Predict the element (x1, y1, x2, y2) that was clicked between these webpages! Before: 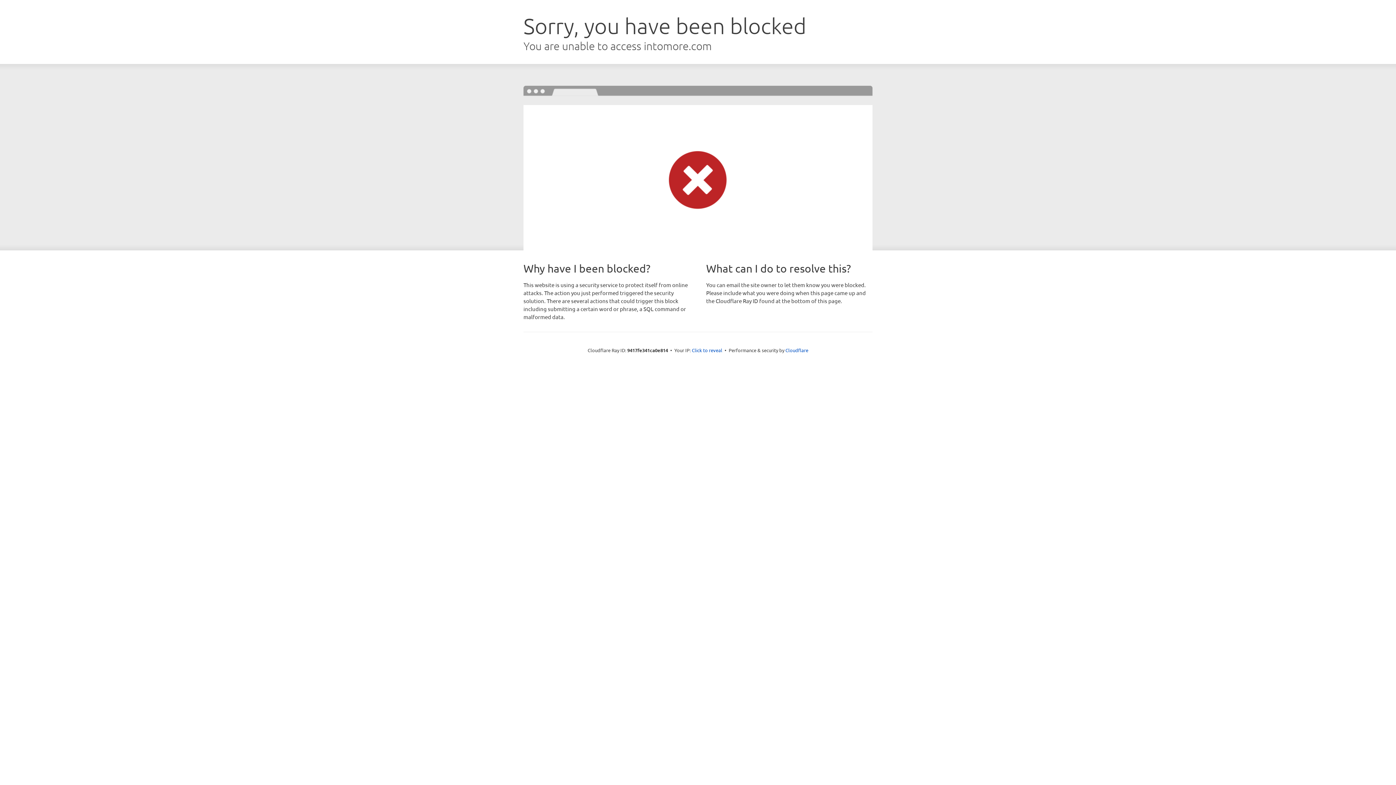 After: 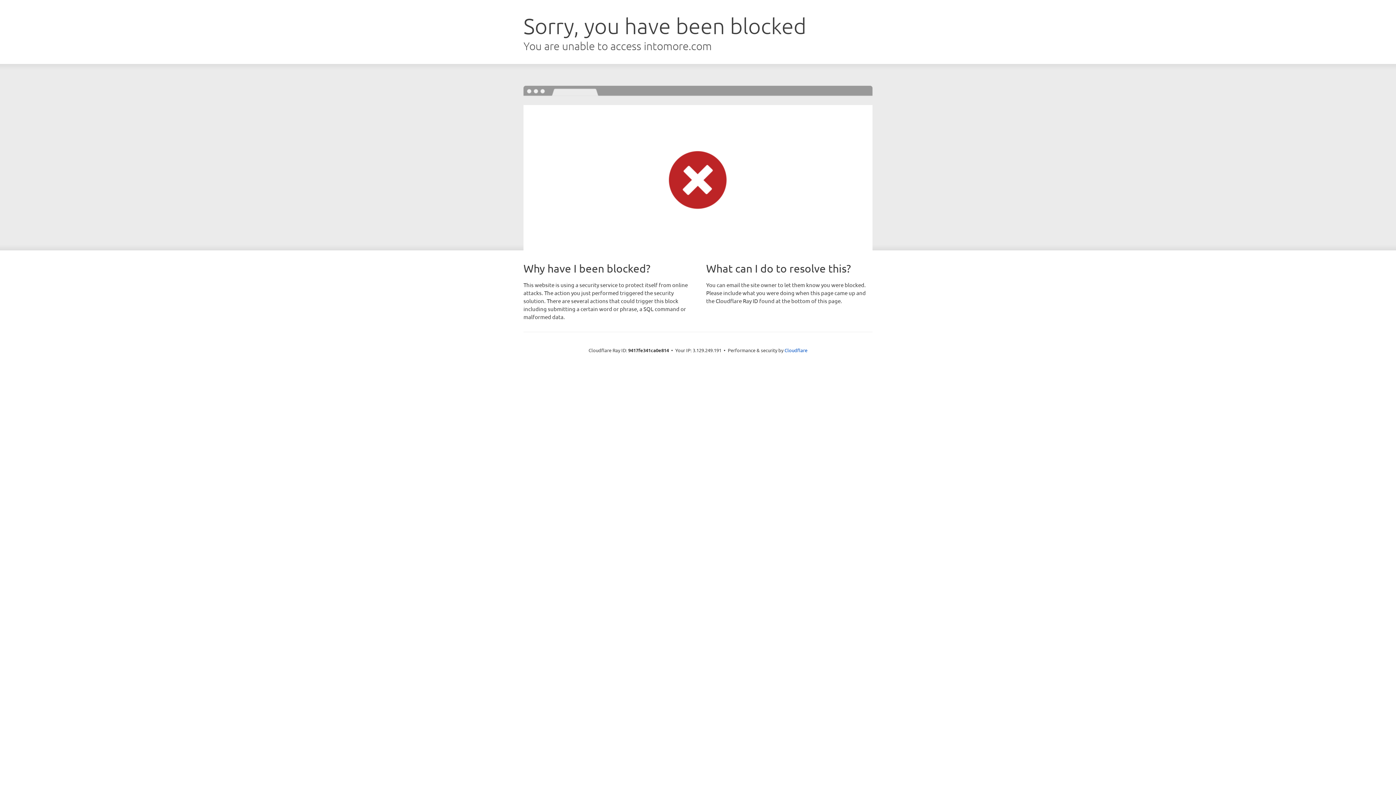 Action: label: Click to reveal bbox: (692, 346, 722, 353)